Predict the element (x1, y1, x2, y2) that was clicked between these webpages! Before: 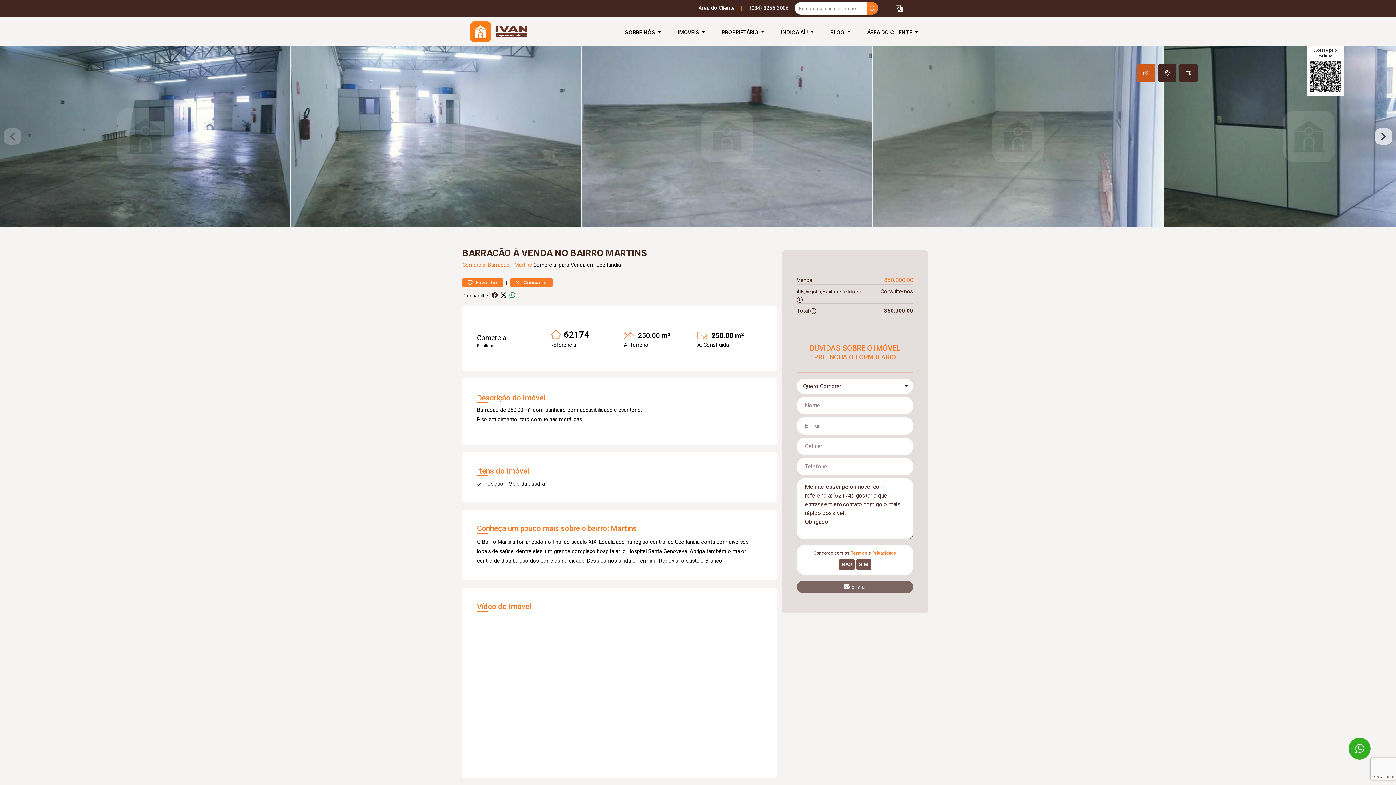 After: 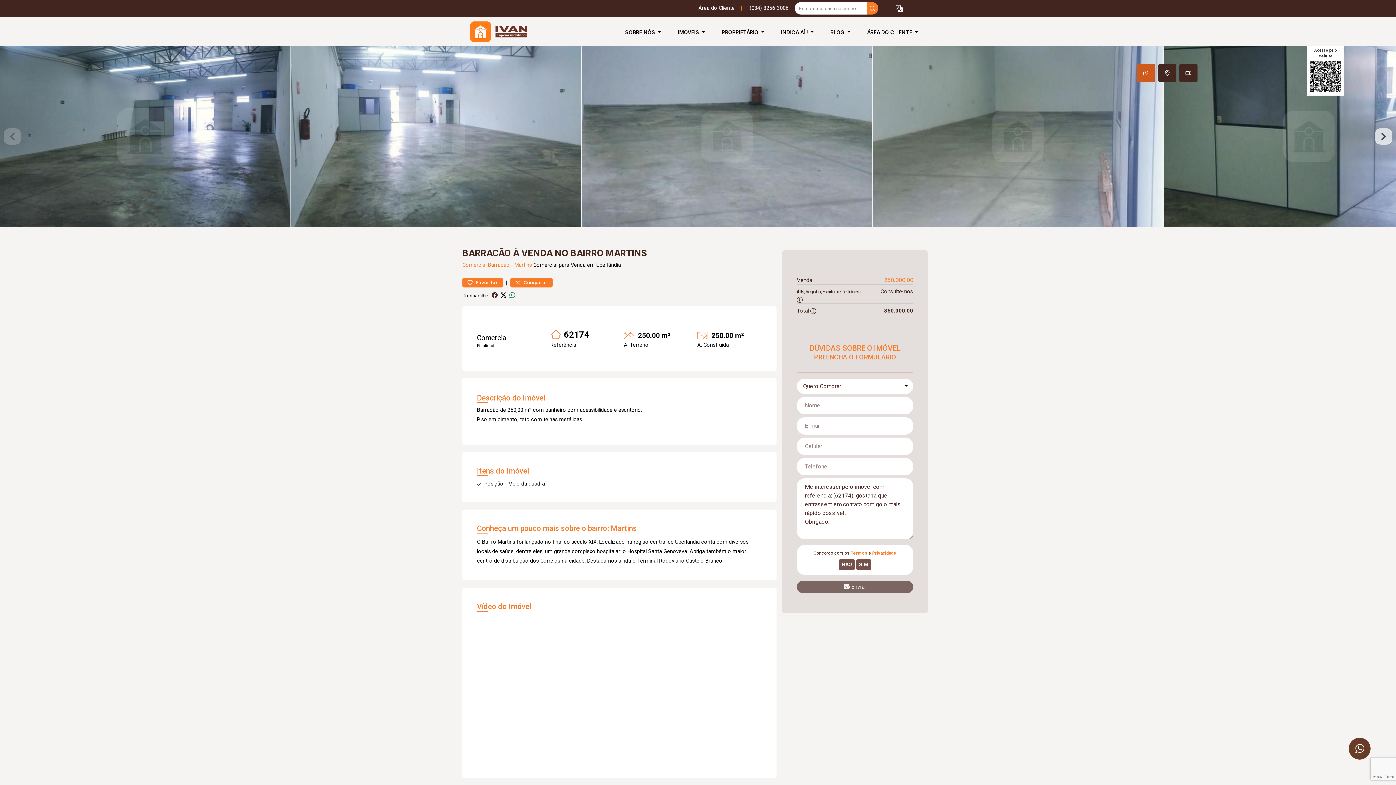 Action: label: entre em contato pelo whatsapp bbox: (1349, 738, 1358, 745)